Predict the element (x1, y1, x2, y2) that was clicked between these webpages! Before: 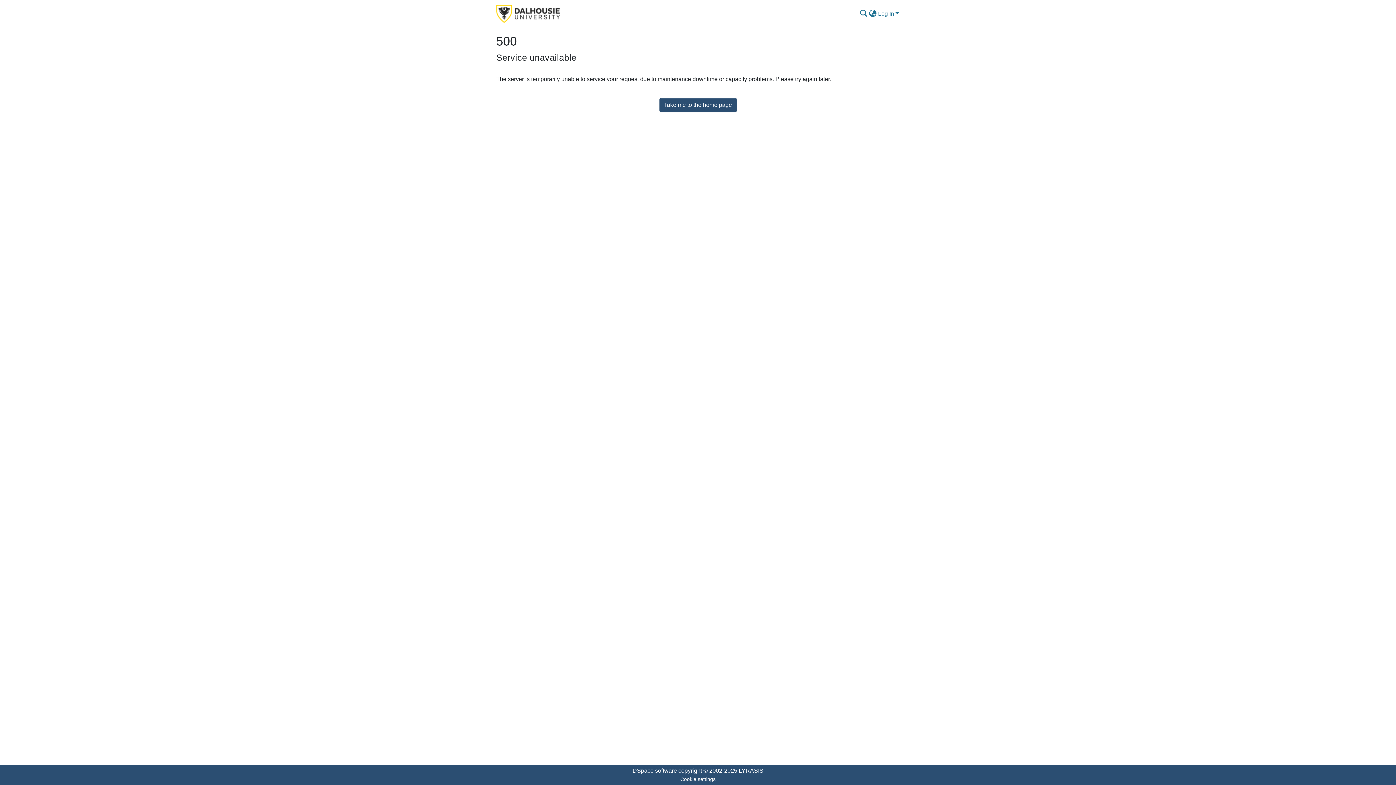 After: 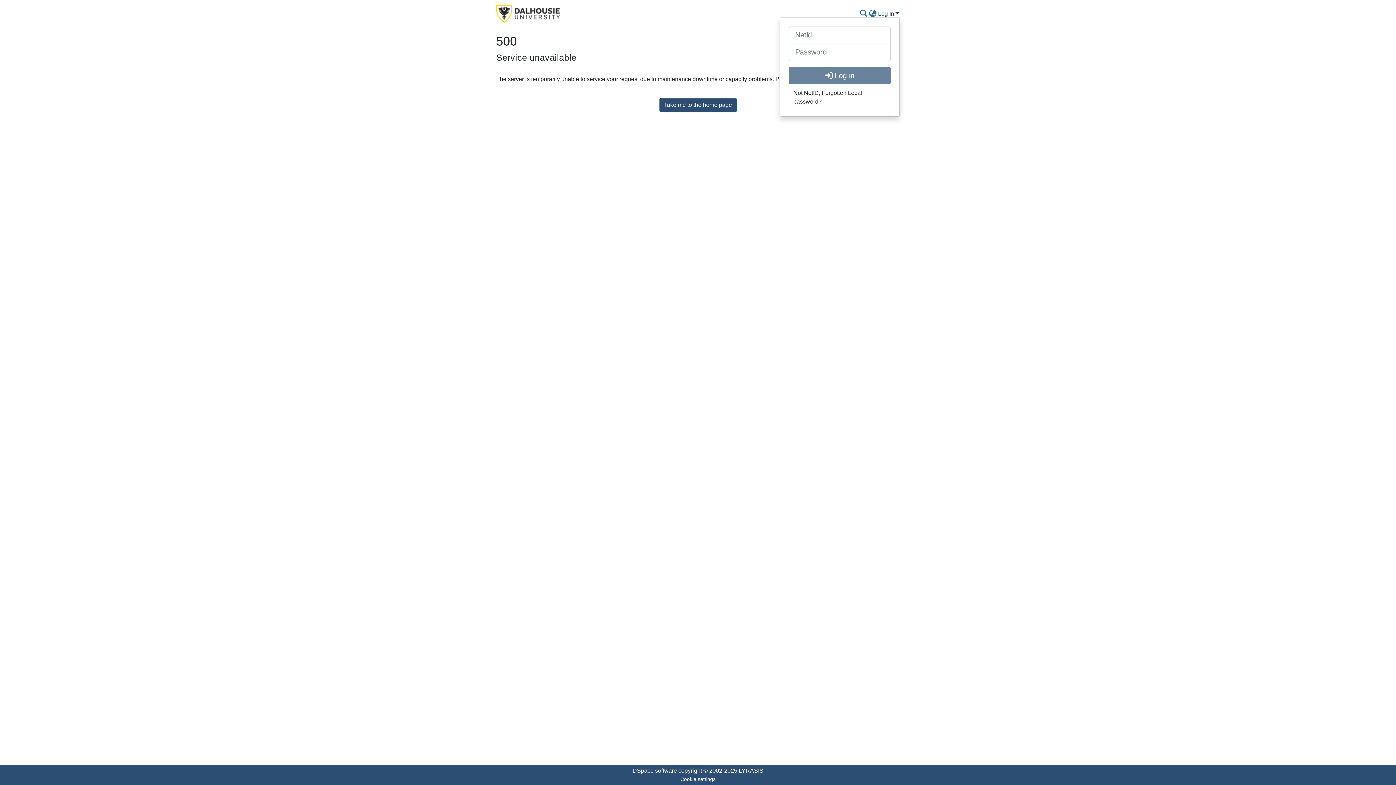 Action: label: Log In bbox: (877, 10, 900, 16)